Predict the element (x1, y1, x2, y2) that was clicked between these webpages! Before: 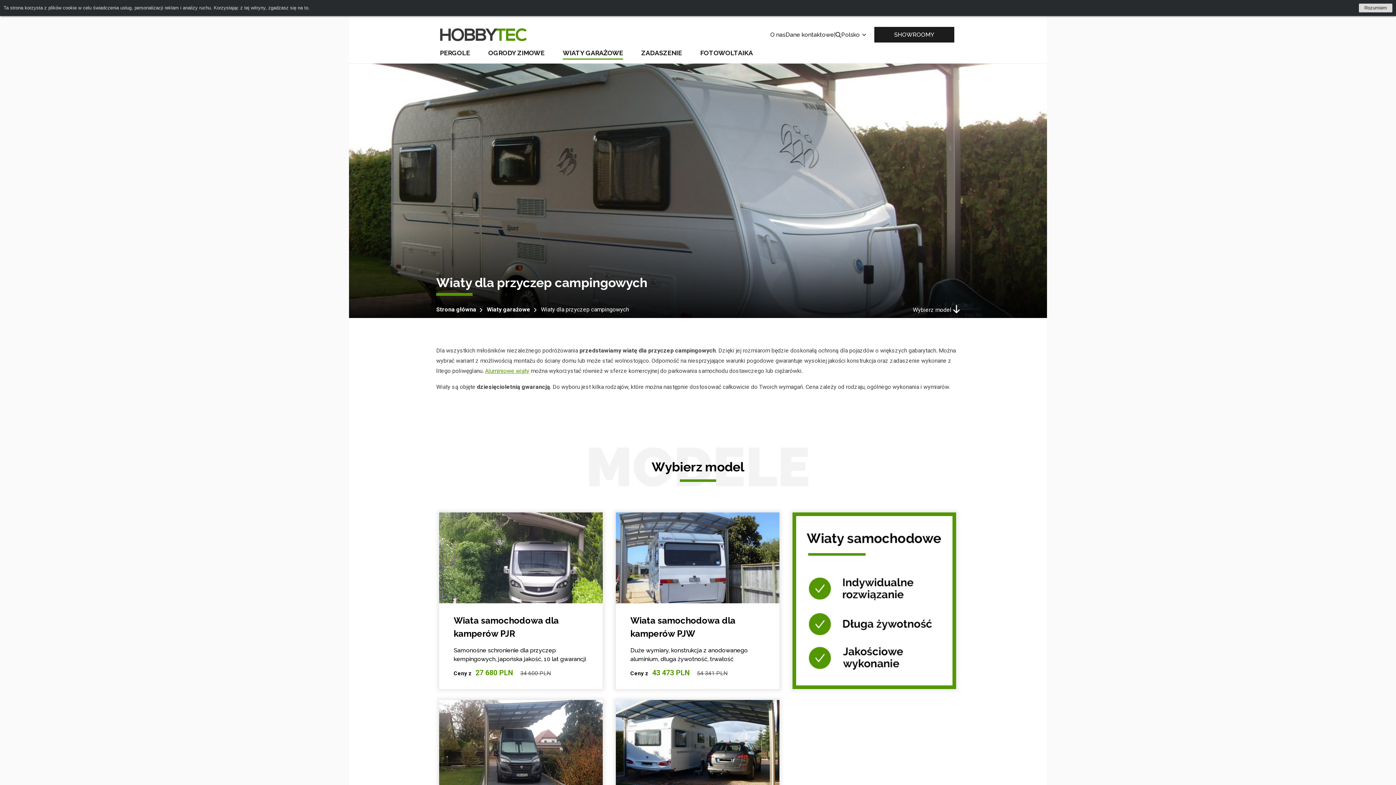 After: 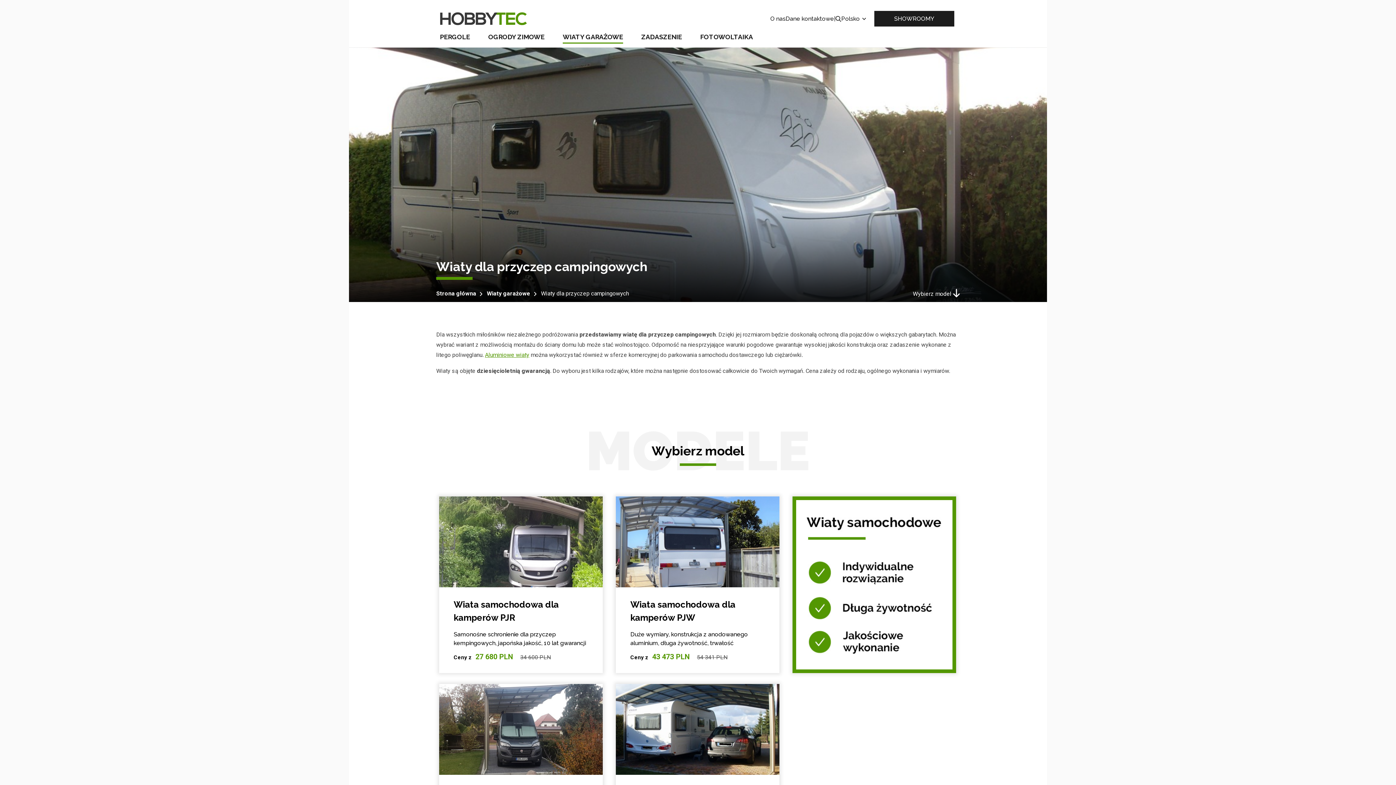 Action: label: Rozumiem bbox: (1359, 3, 1392, 12)